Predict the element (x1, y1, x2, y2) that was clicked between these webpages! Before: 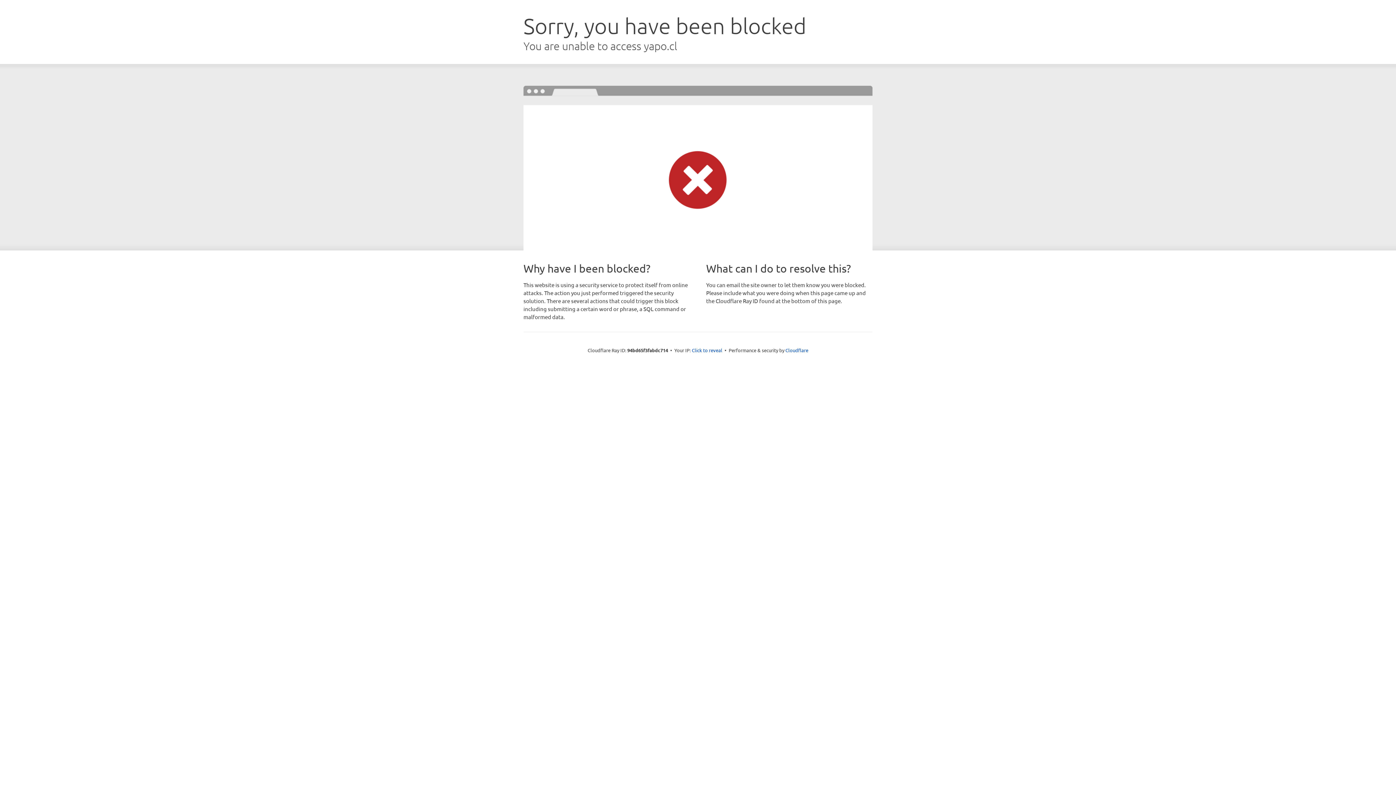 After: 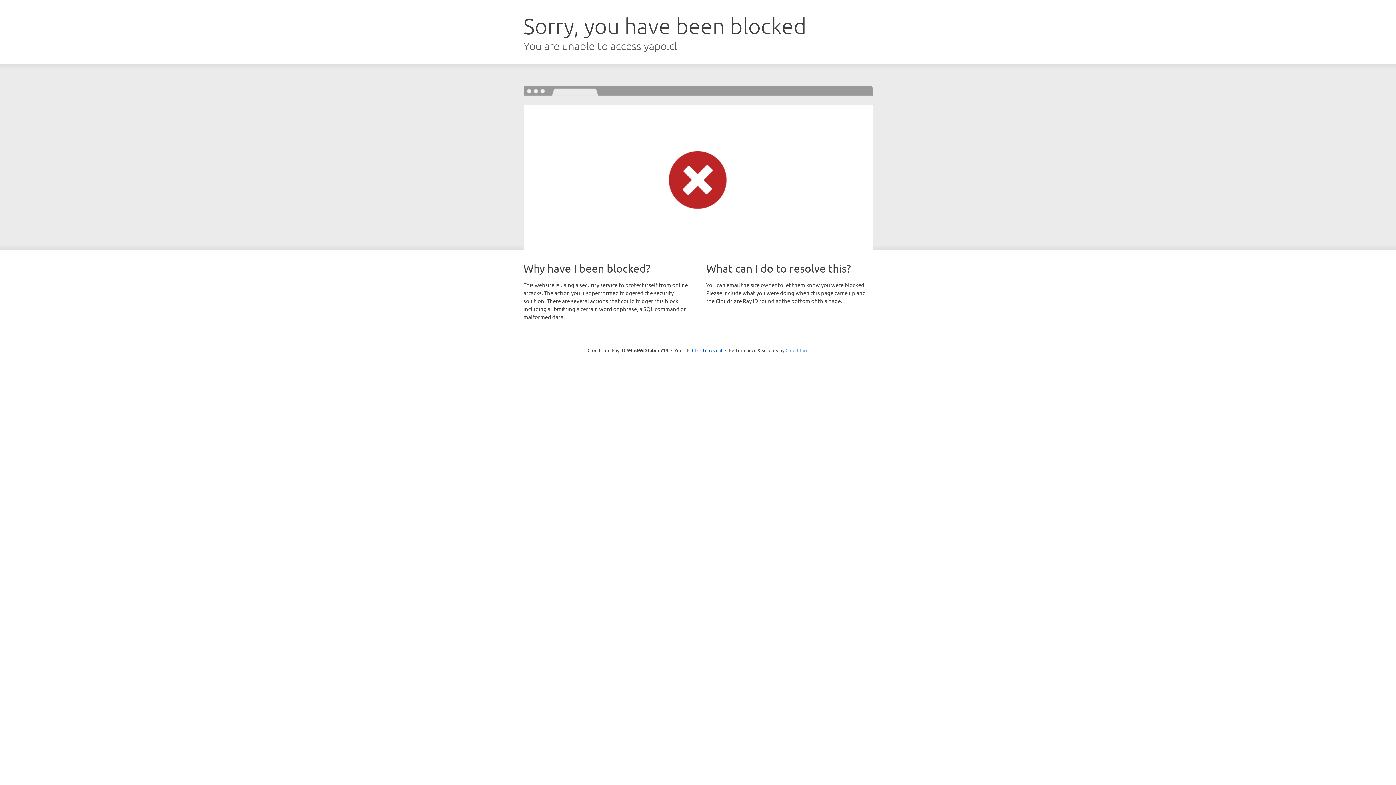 Action: bbox: (785, 347, 808, 353) label: Cloudflare